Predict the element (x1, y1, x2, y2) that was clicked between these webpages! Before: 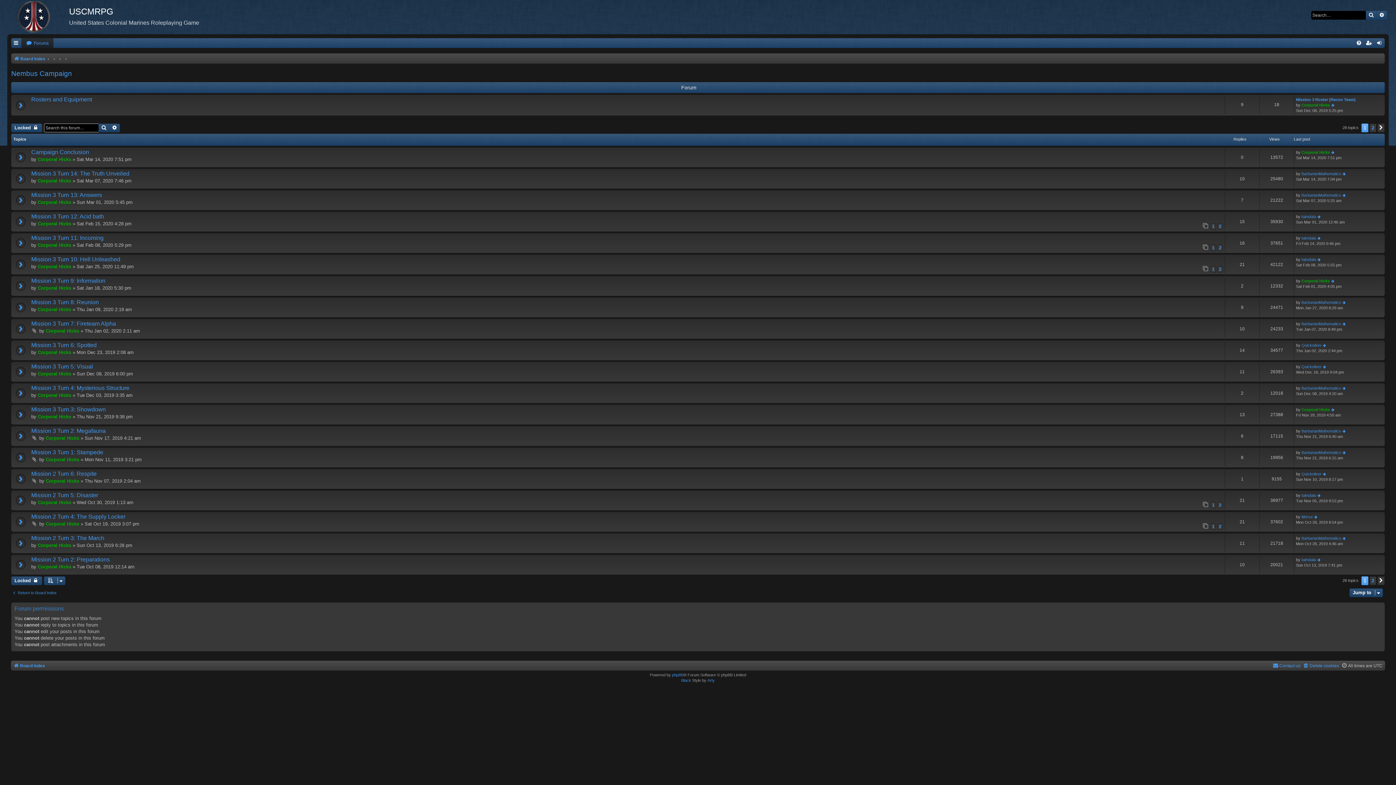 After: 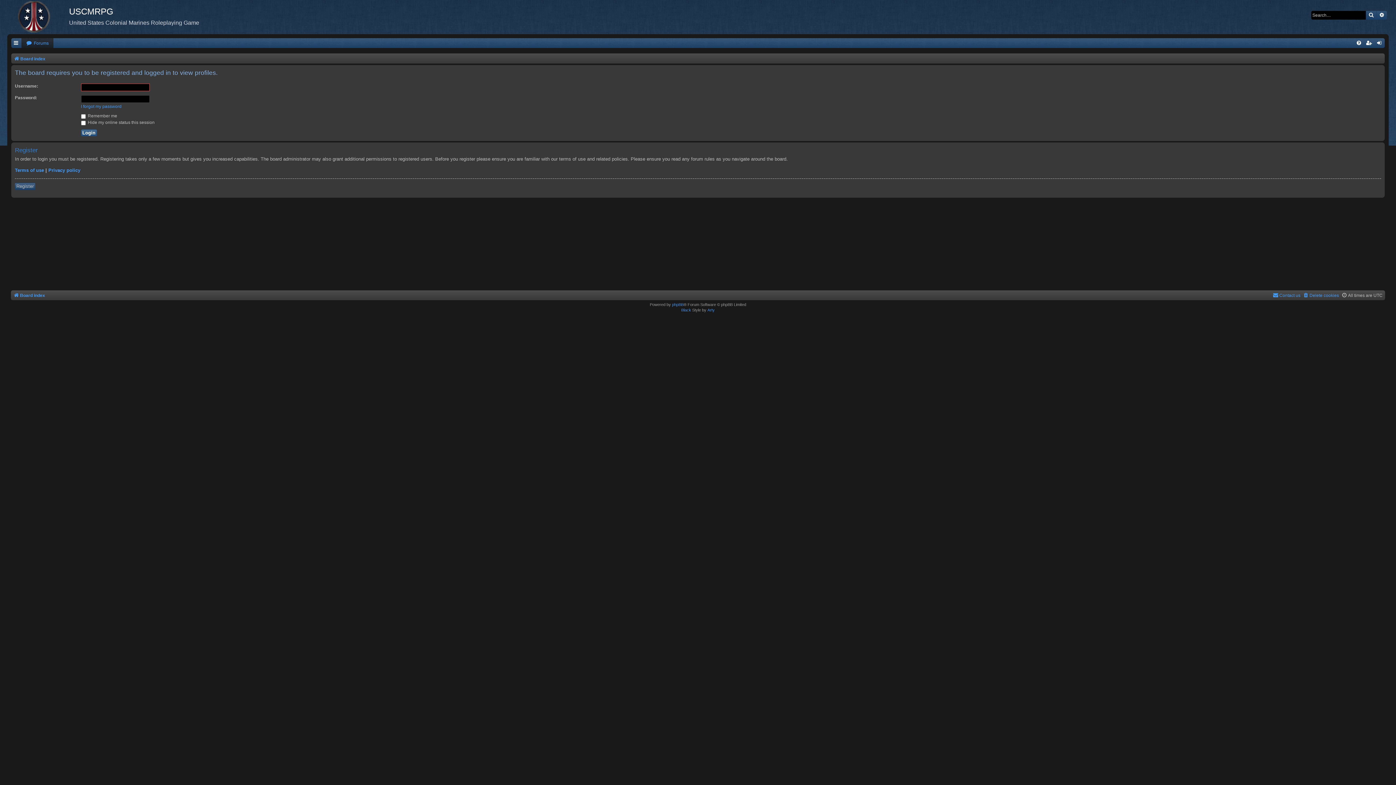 Action: label: Corporal Hicks bbox: (45, 435, 79, 441)